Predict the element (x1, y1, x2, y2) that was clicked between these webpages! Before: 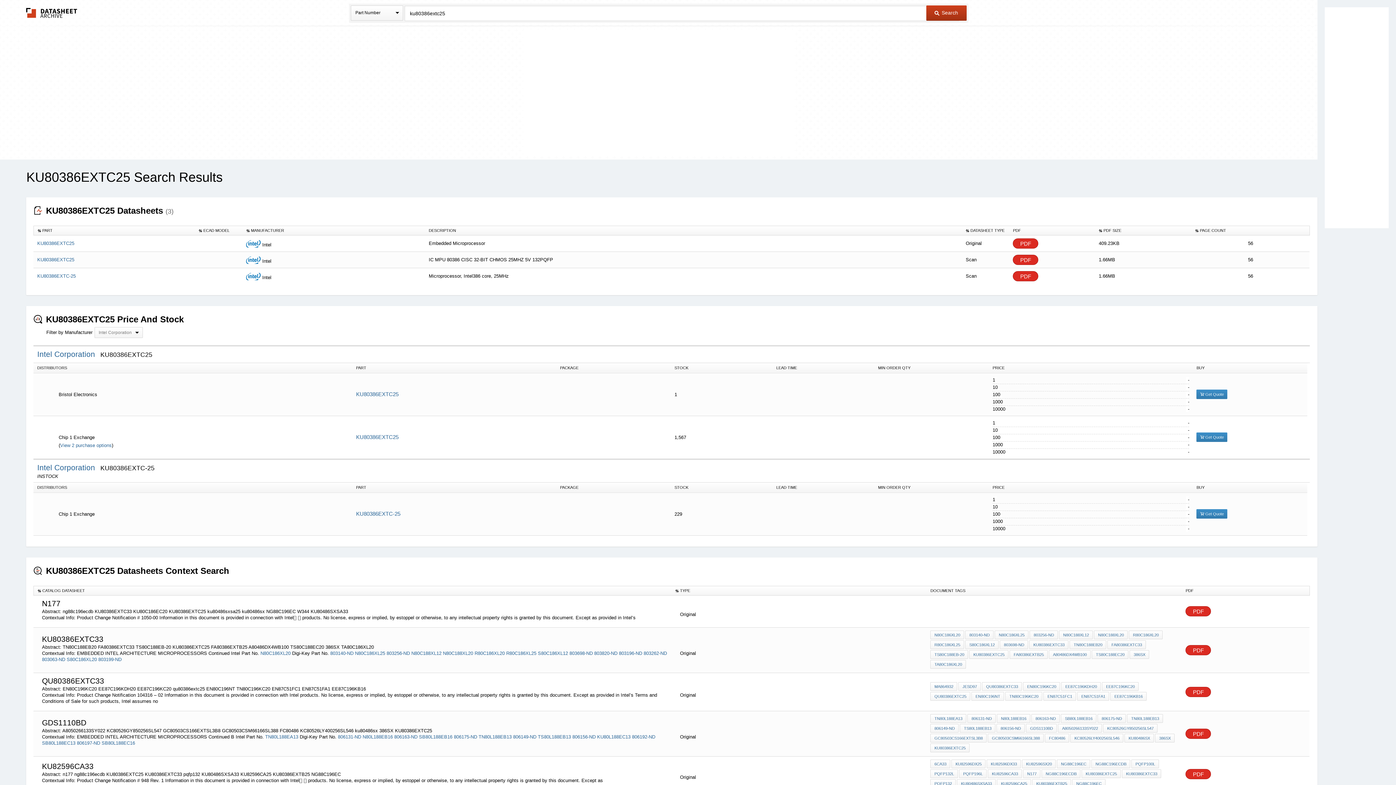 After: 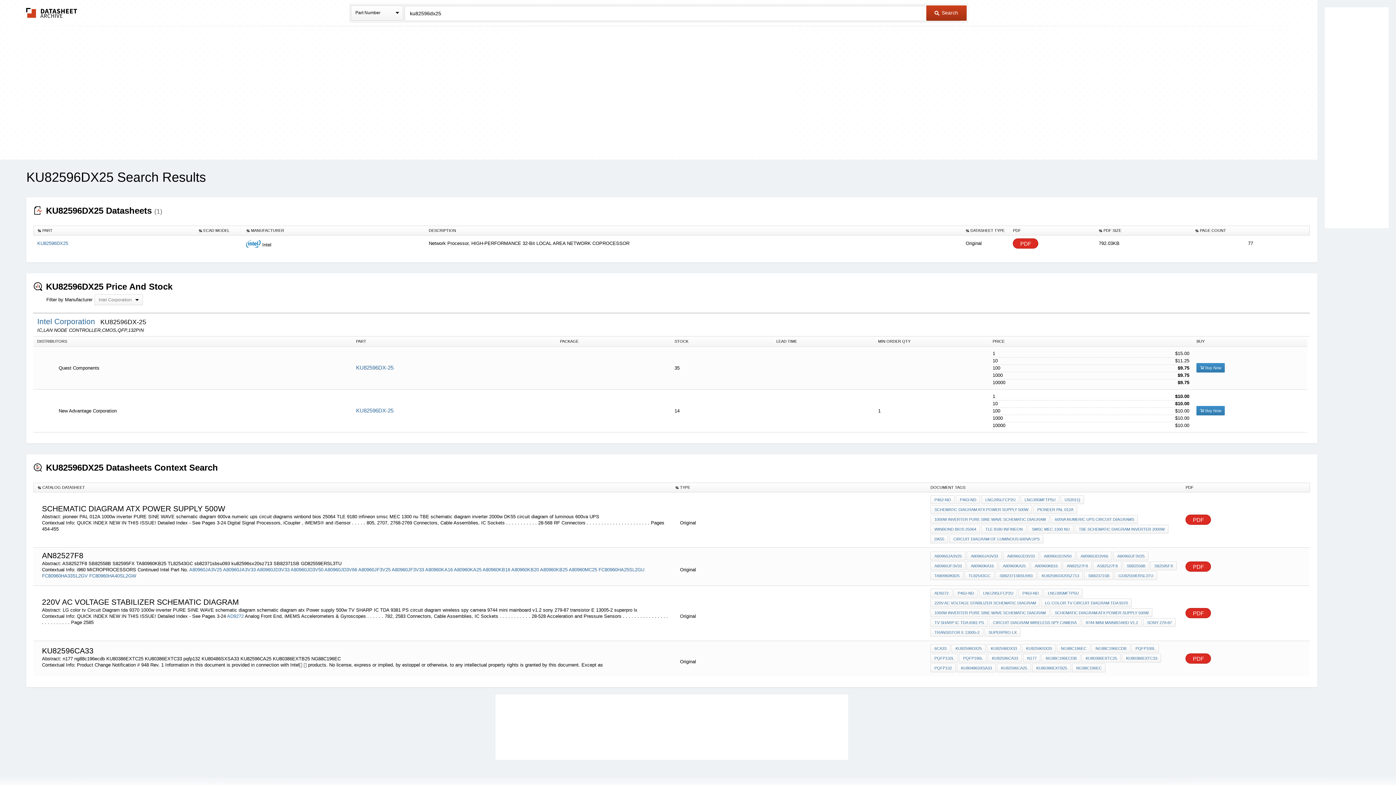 Action: label: KU82596DX25 bbox: (951, 760, 985, 768)